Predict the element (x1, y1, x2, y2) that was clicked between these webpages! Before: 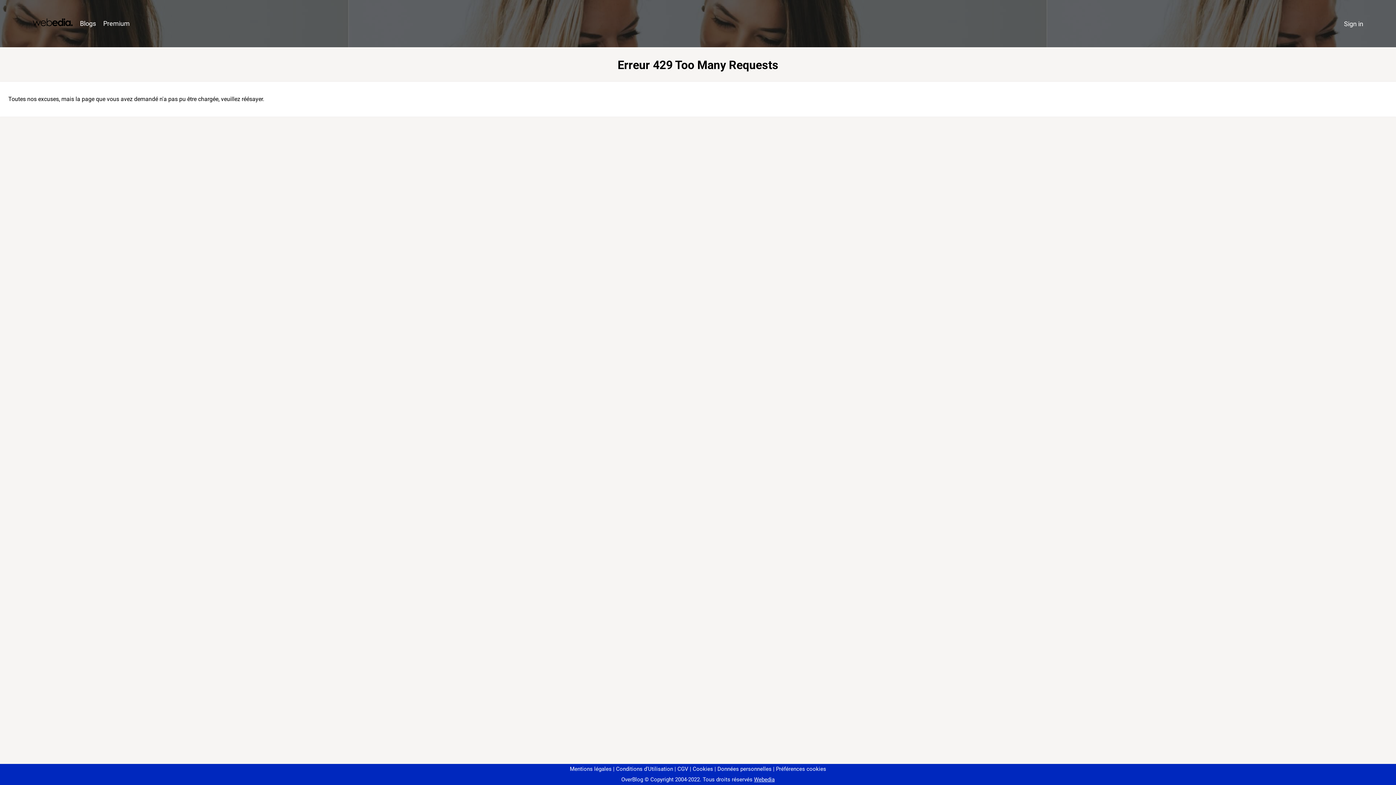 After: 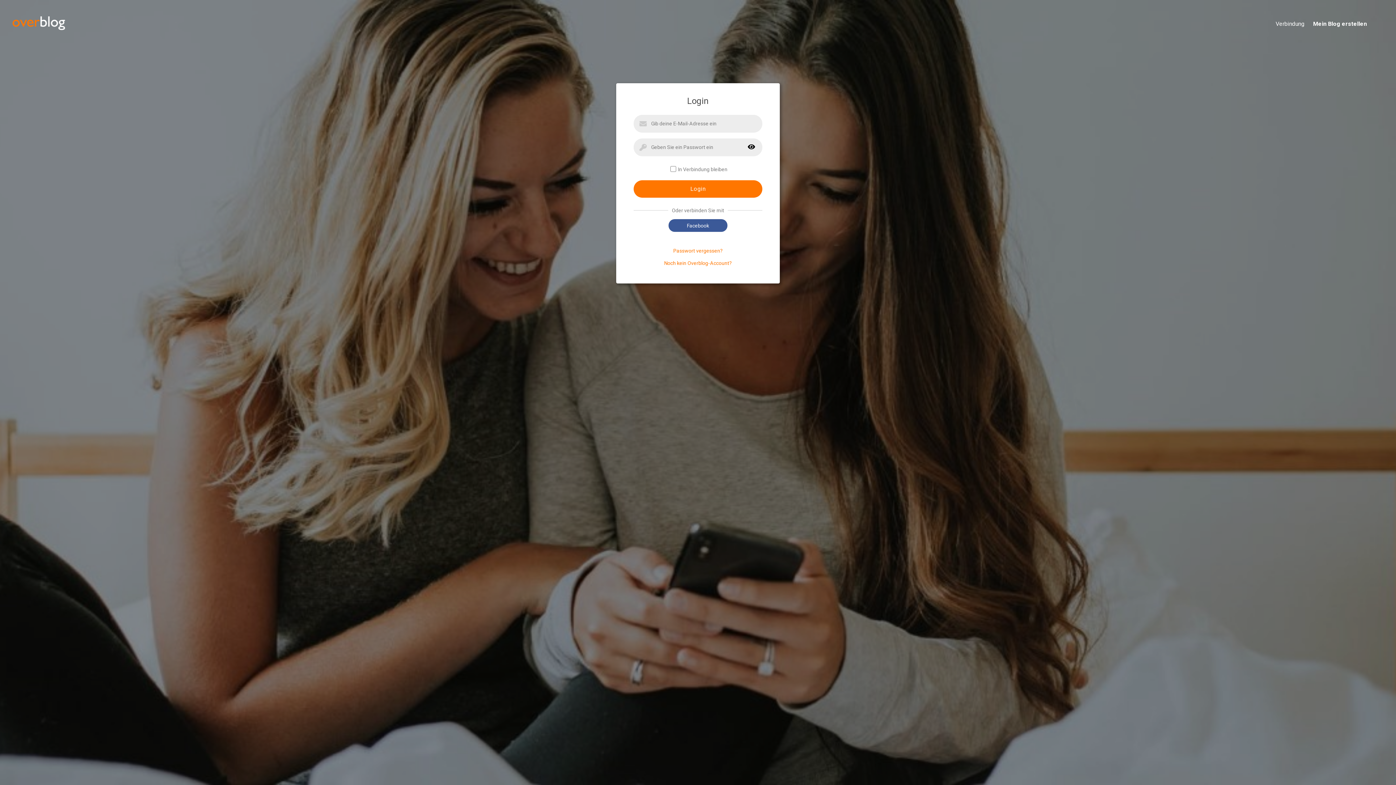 Action: bbox: (1340, 16, 1367, 31) label: Sign in